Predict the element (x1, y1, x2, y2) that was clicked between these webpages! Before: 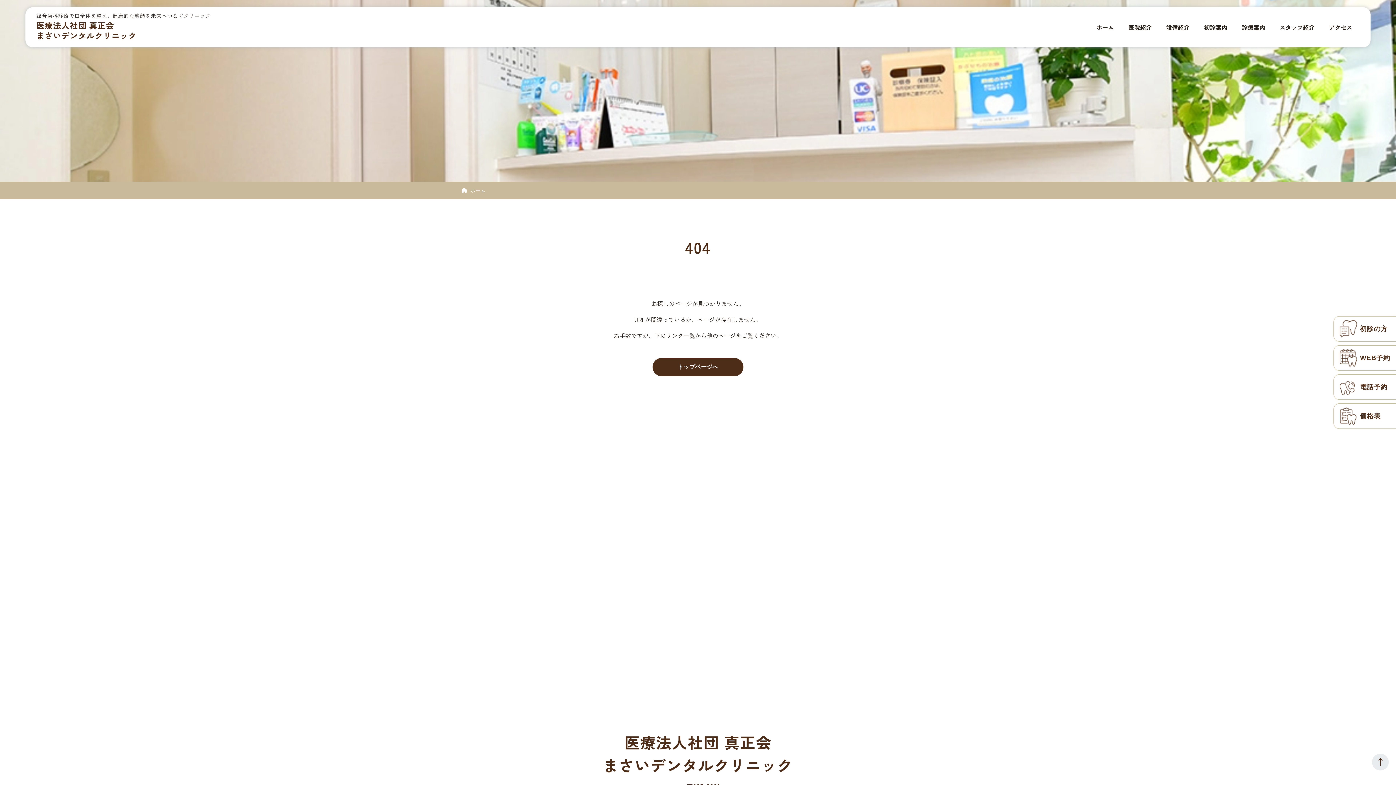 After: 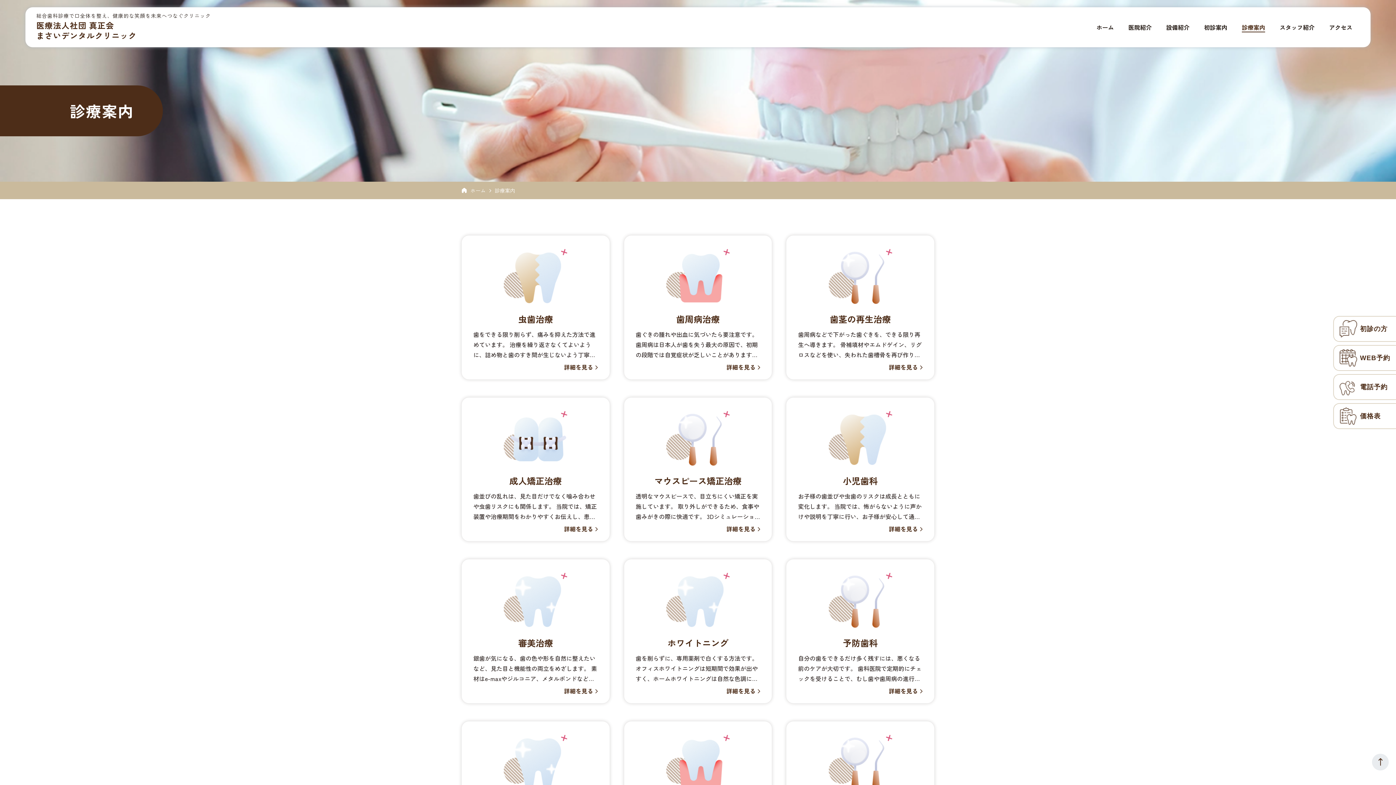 Action: label: 診療案内 bbox: (1242, 22, 1265, 32)